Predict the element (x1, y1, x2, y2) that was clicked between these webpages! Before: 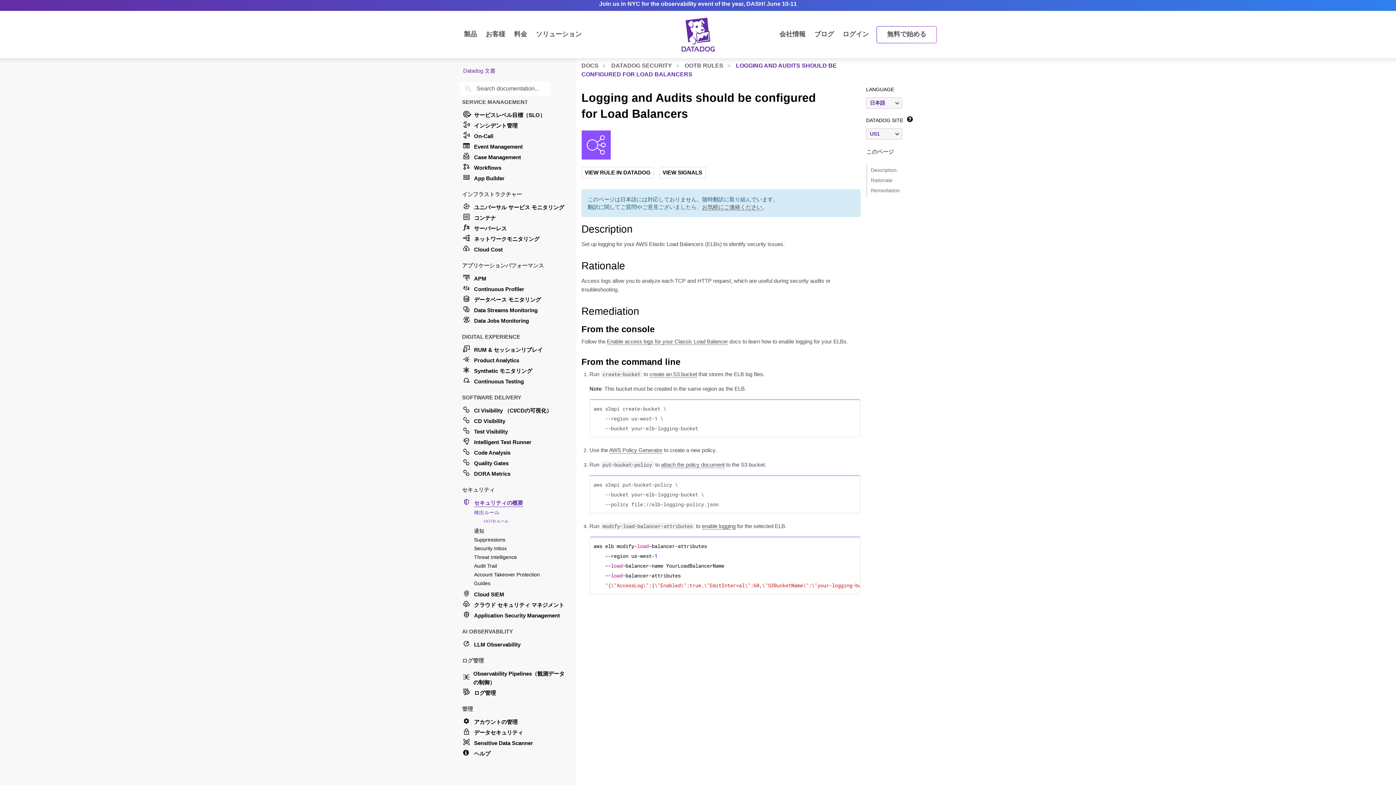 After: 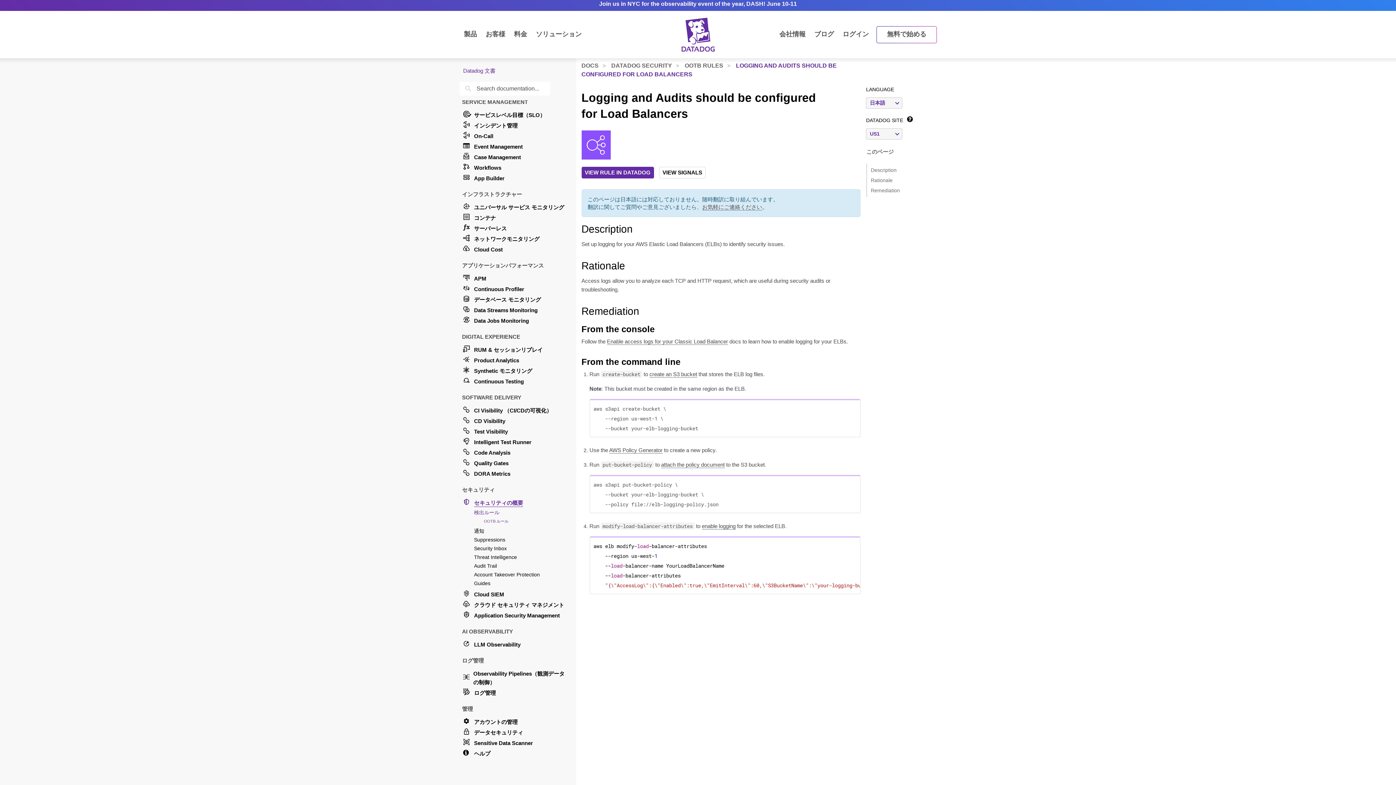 Action: label: VIEW RULE IN DATADOG bbox: (581, 166, 654, 178)